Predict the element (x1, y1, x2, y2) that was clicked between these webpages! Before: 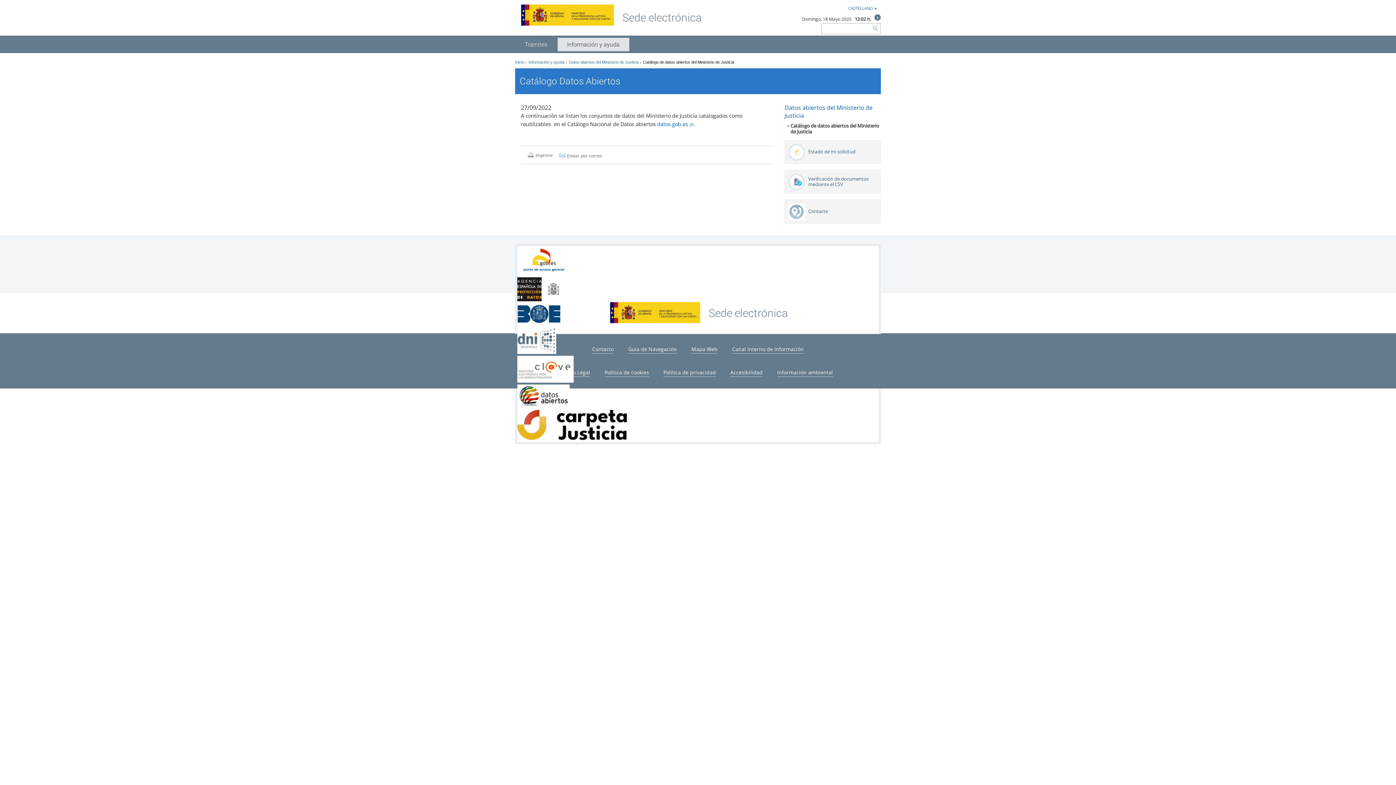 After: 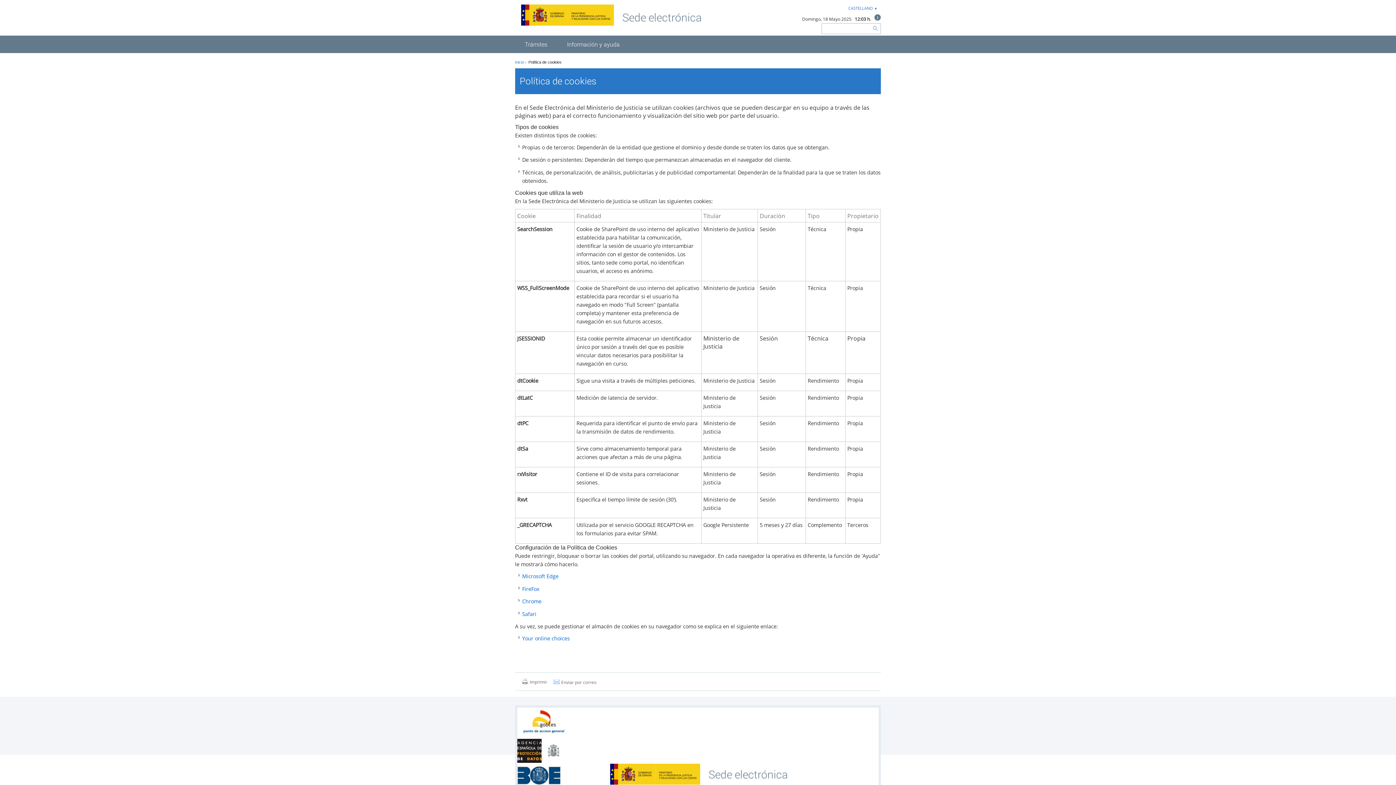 Action: bbox: (601, 365, 652, 380) label: Política de cookies